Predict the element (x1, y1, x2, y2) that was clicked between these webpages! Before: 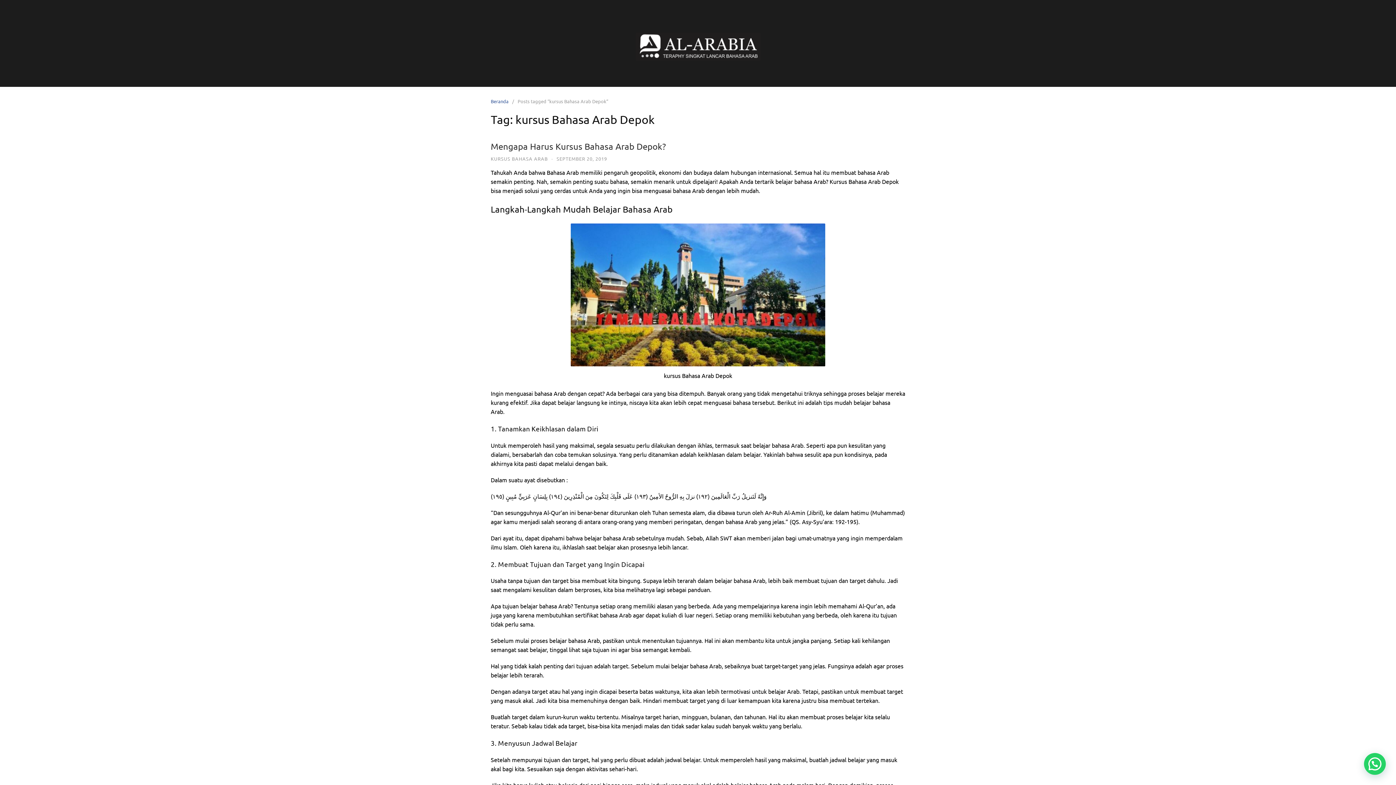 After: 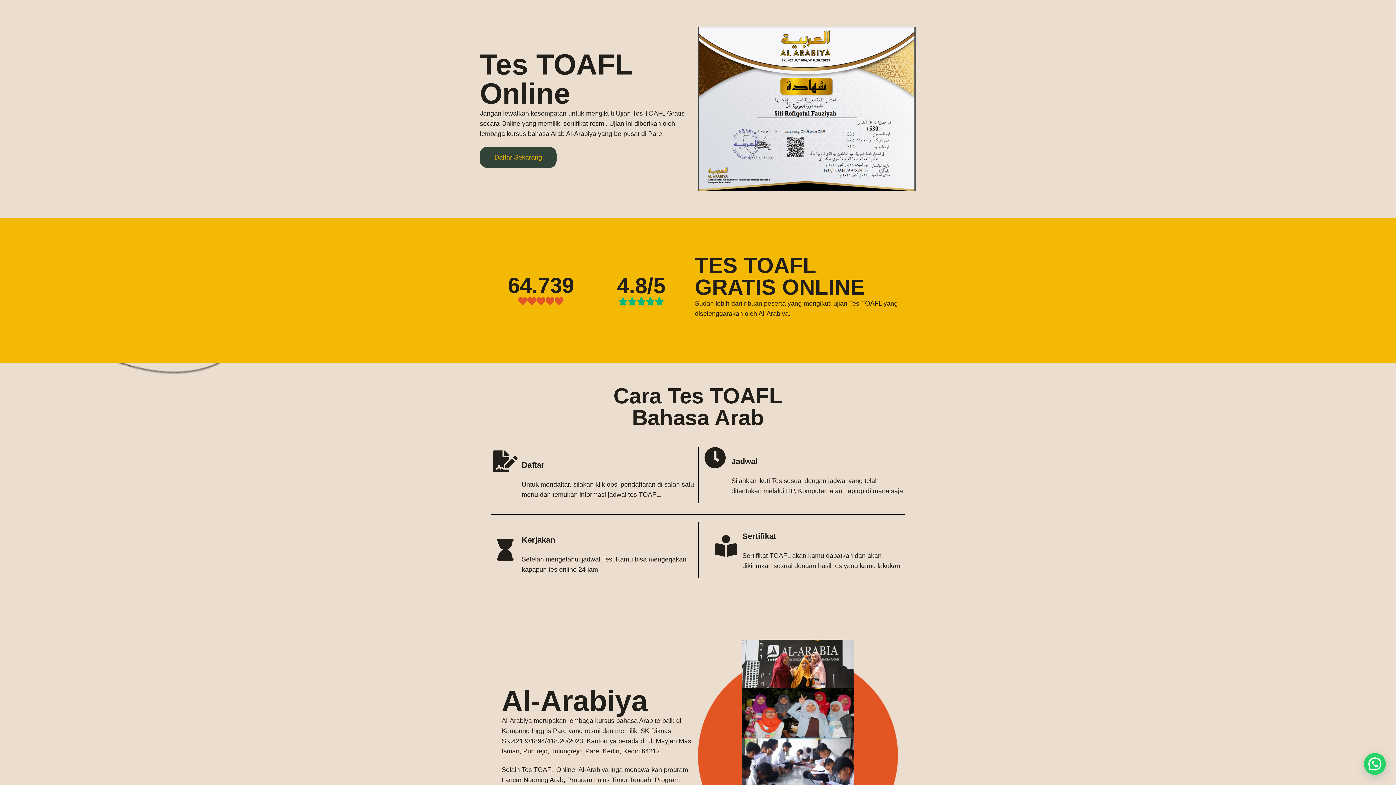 Action: bbox: (635, 56, 760, 61)